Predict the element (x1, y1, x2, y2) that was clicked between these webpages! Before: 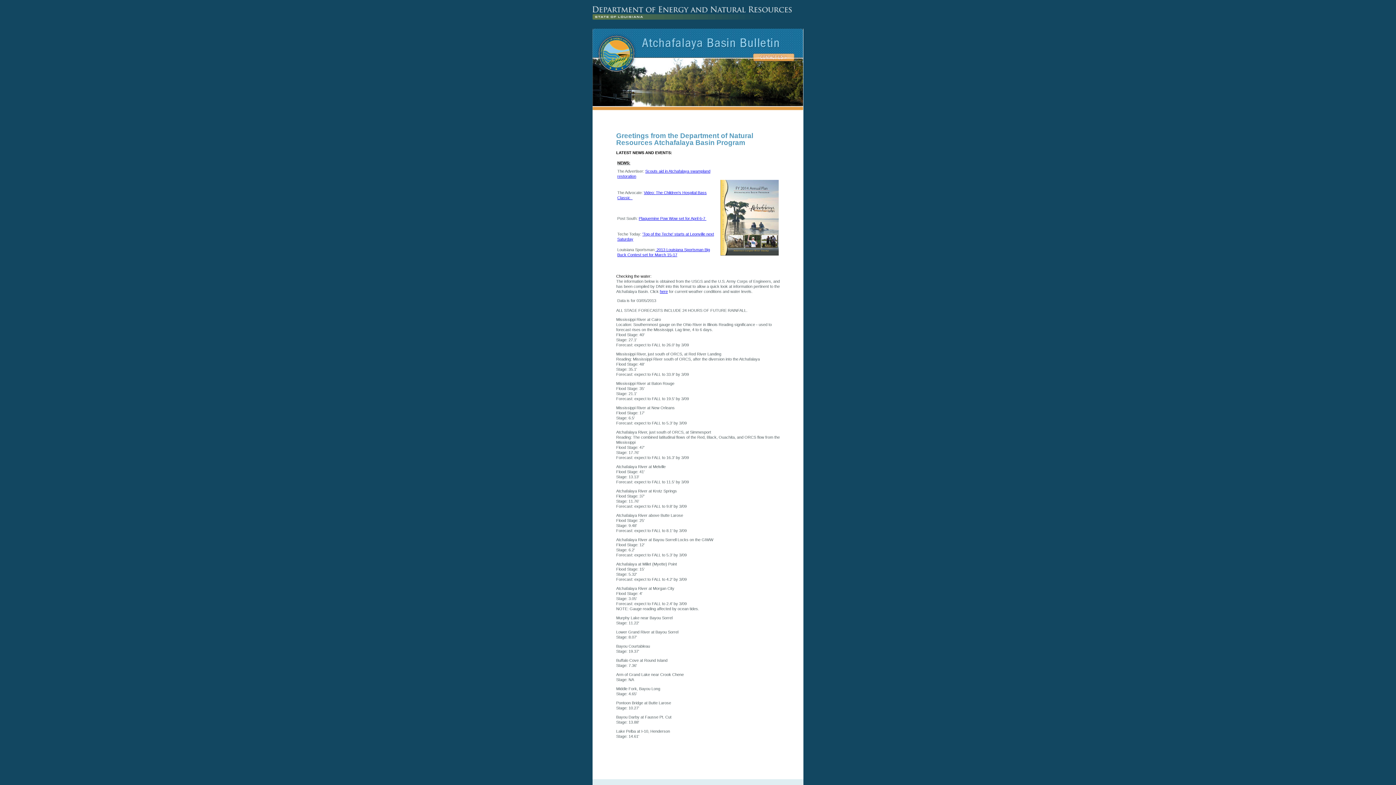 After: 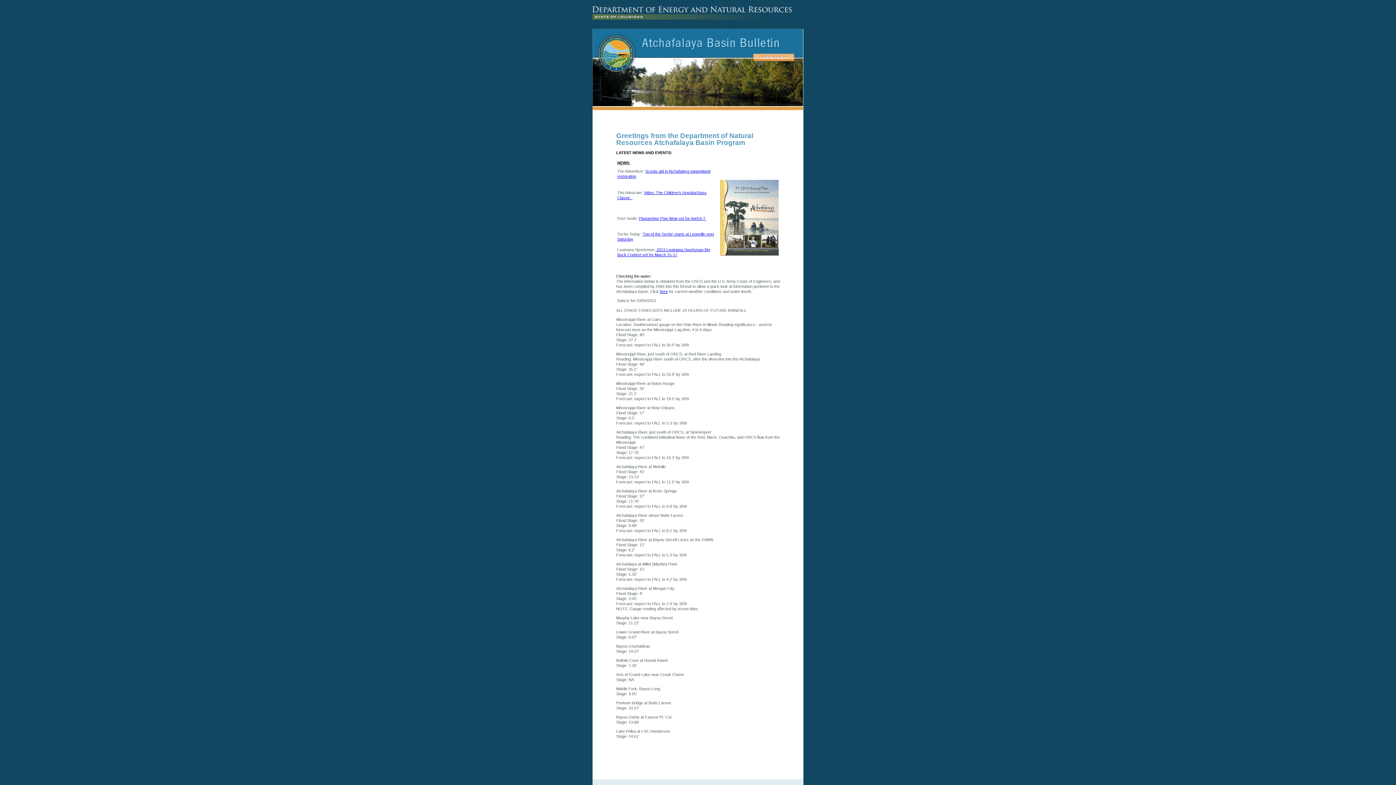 Action: bbox: (592, 58, 803, 110)